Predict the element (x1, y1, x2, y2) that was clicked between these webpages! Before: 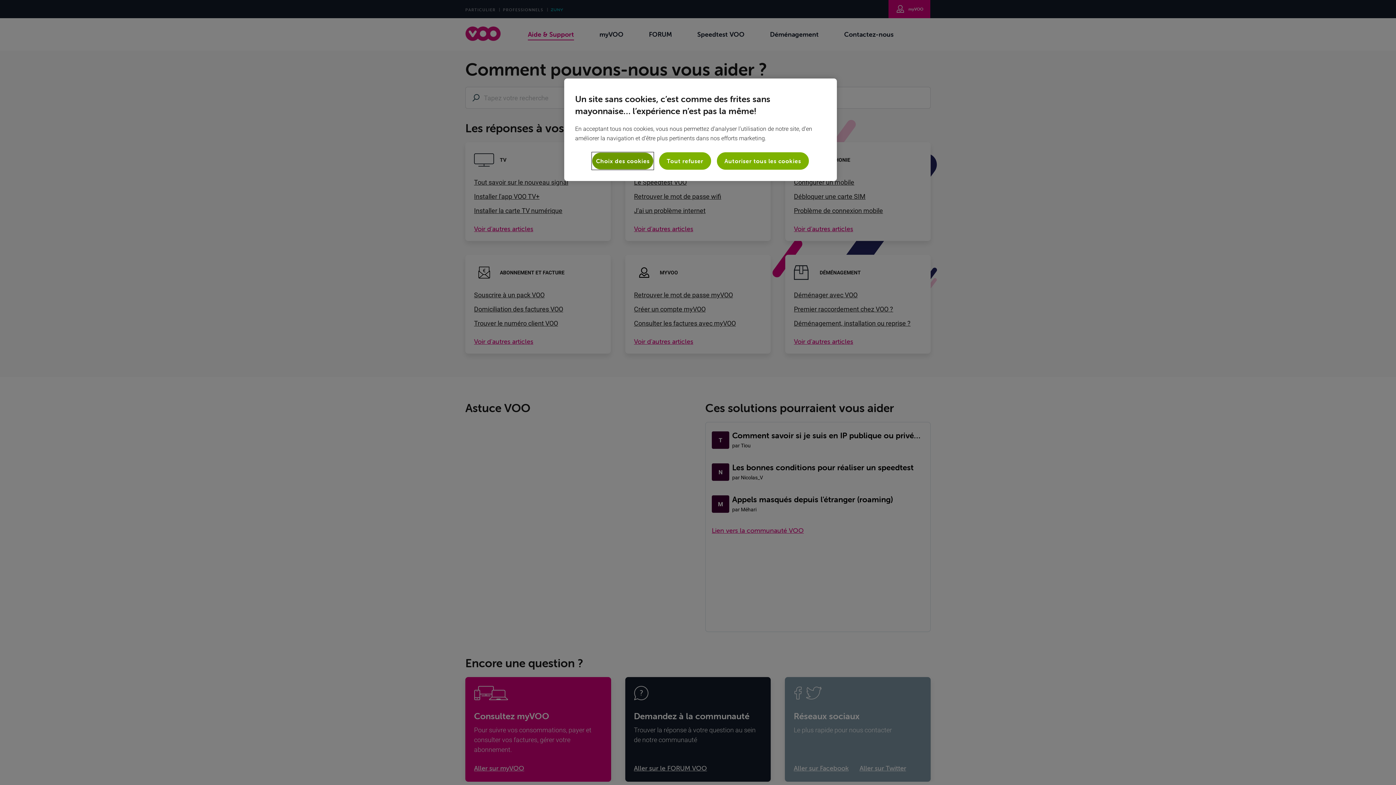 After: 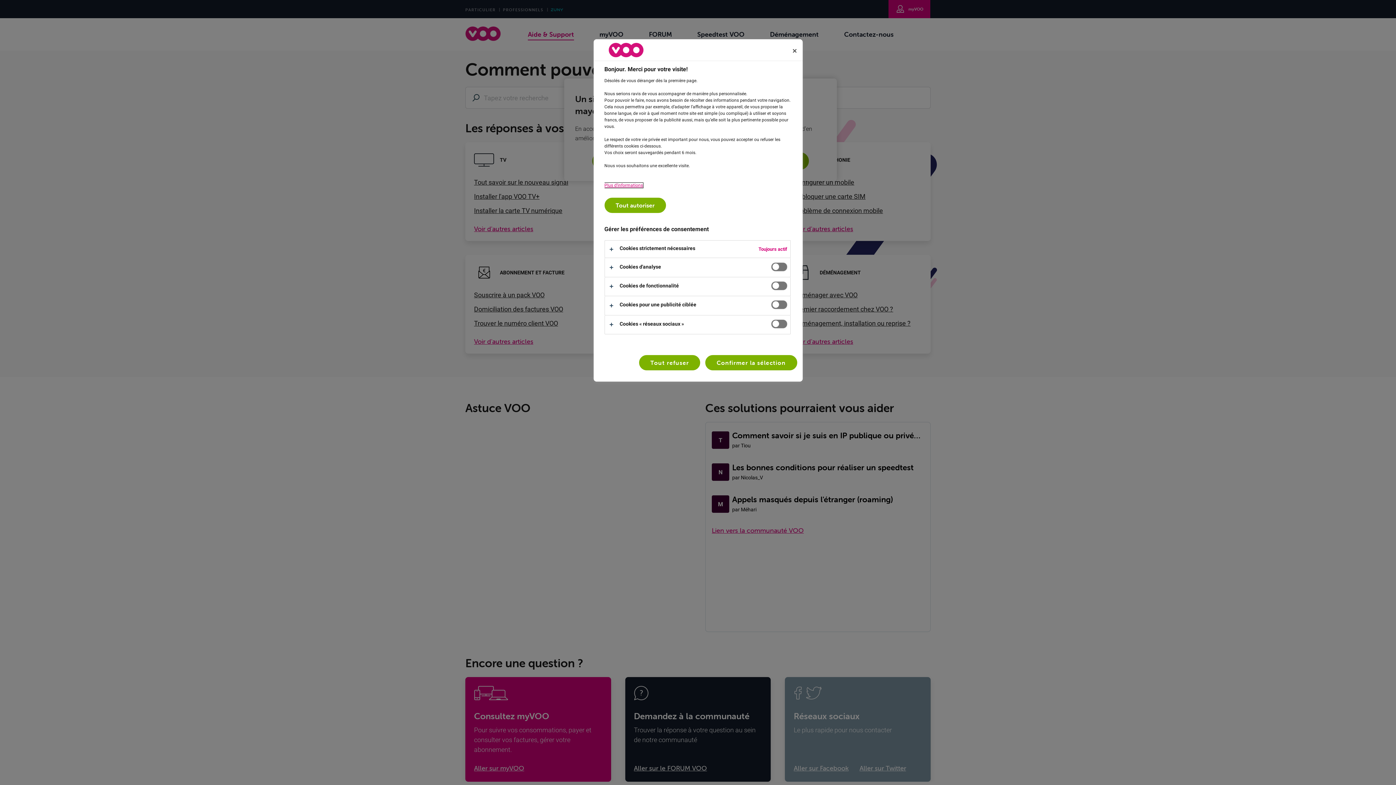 Action: label: Choix des cookies bbox: (592, 152, 653, 169)